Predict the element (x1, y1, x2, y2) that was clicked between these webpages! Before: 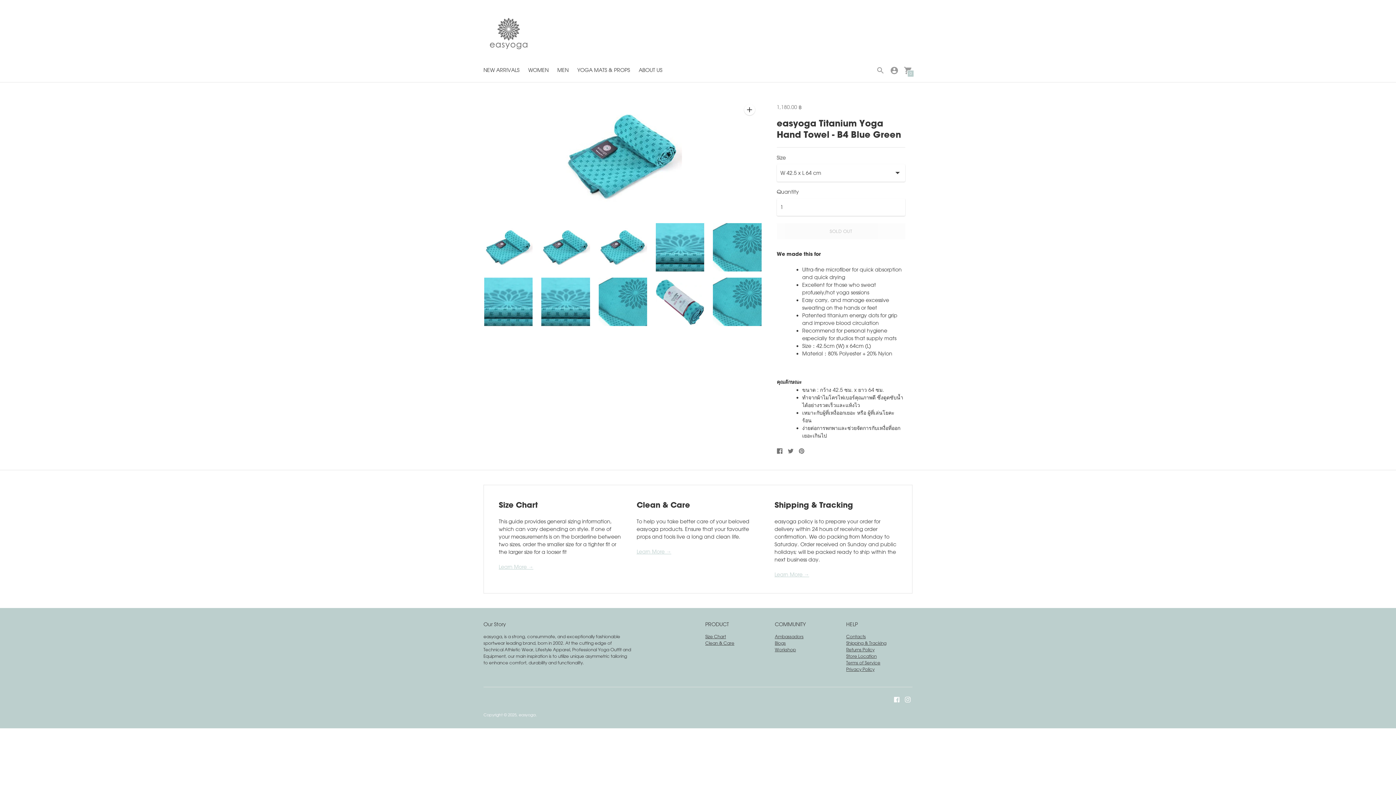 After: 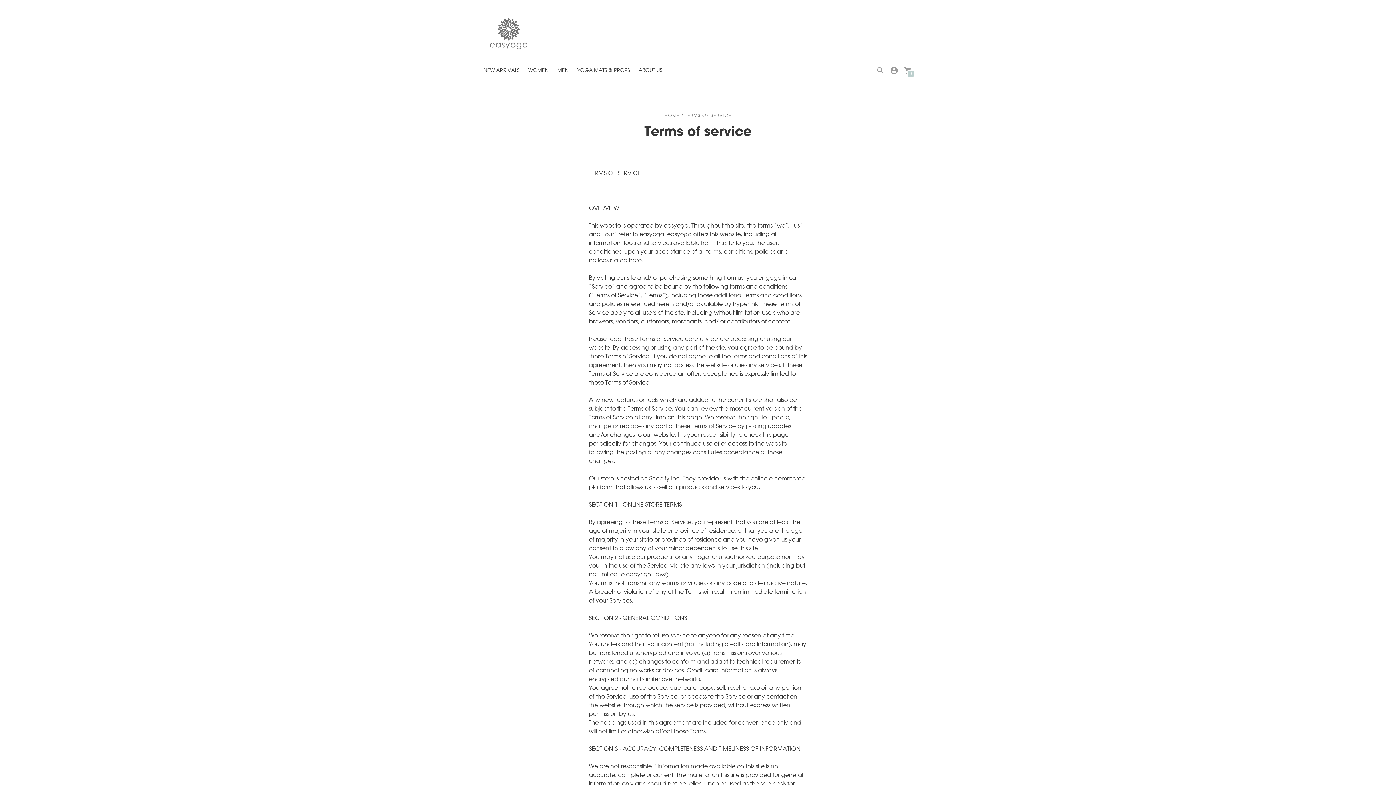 Action: label: Terms of Service bbox: (846, 659, 880, 665)